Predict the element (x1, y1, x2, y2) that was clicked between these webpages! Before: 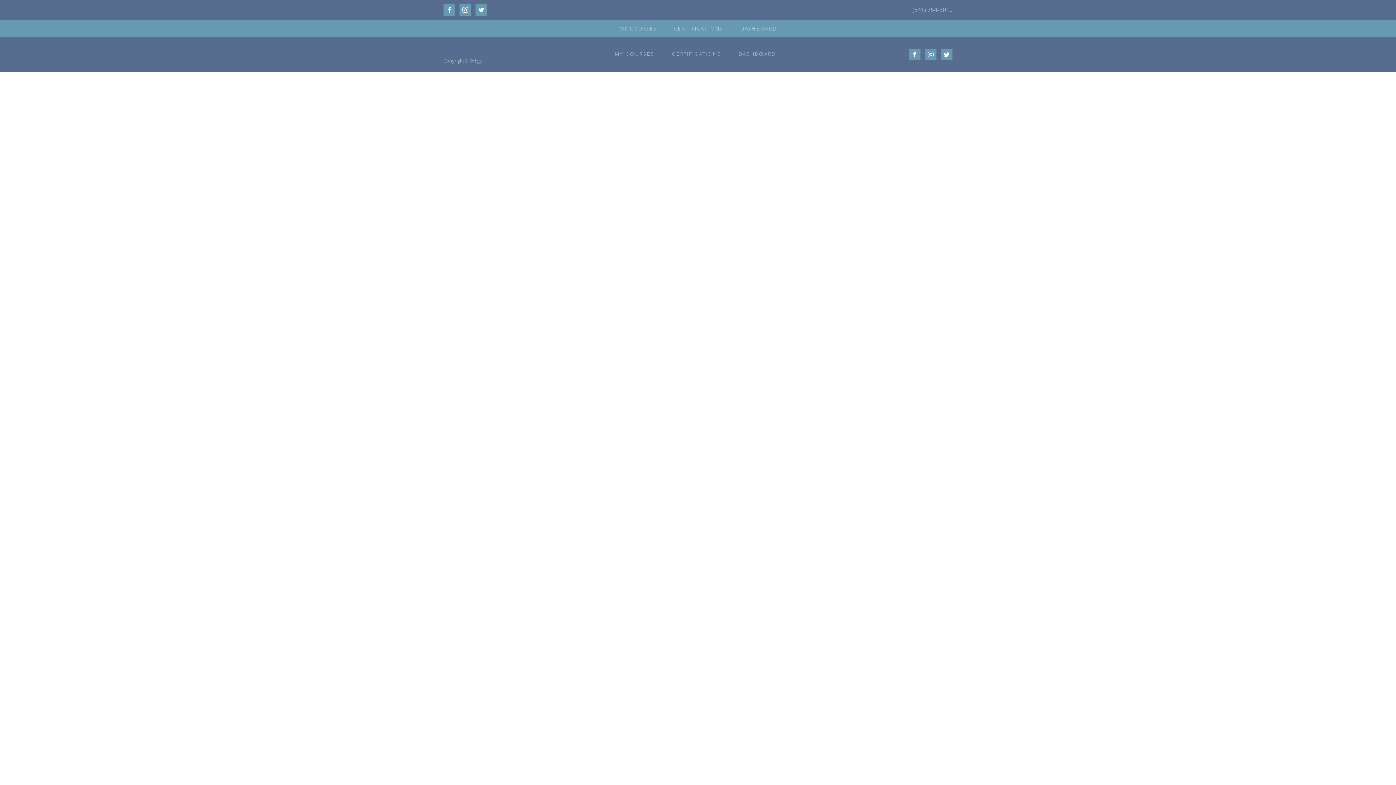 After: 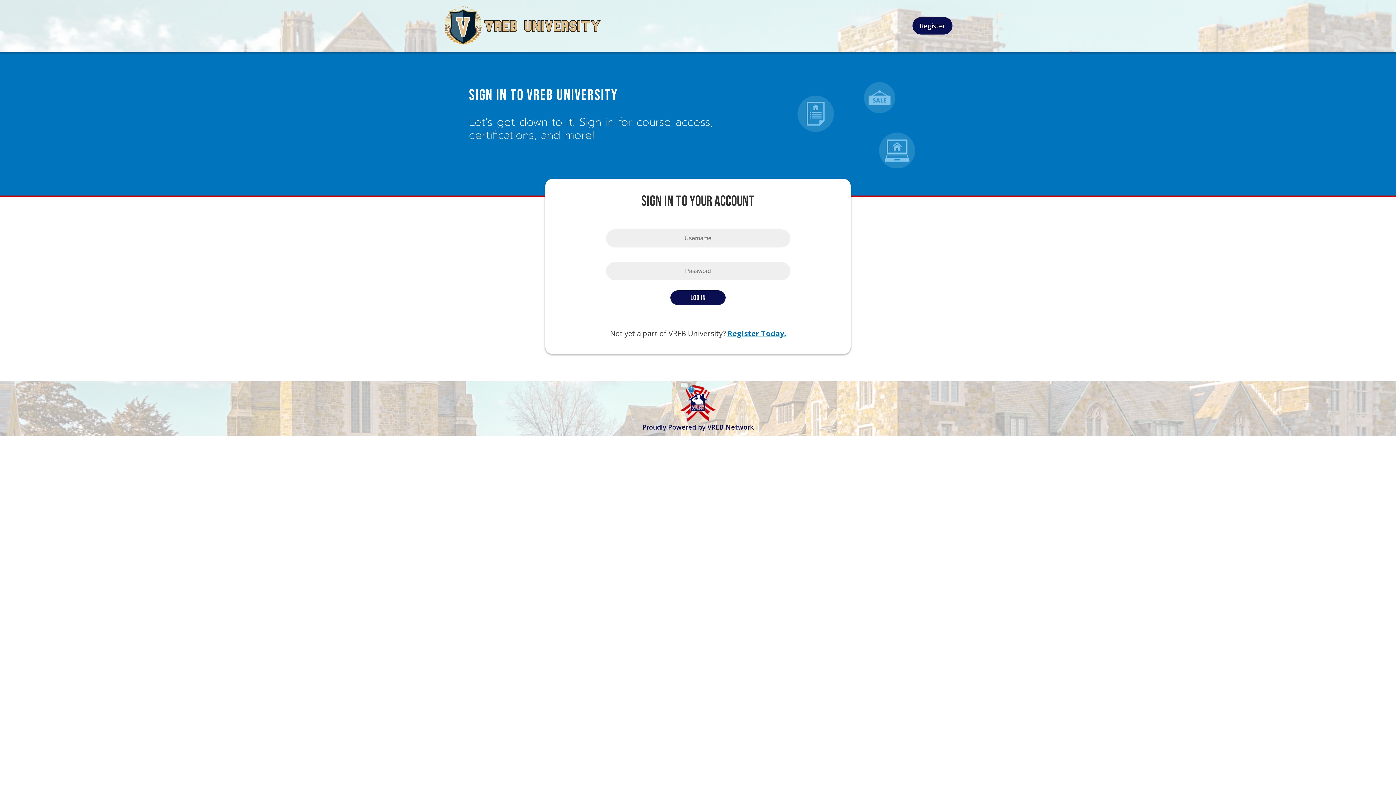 Action: bbox: (606, 48, 663, 60) label: MY COURSES